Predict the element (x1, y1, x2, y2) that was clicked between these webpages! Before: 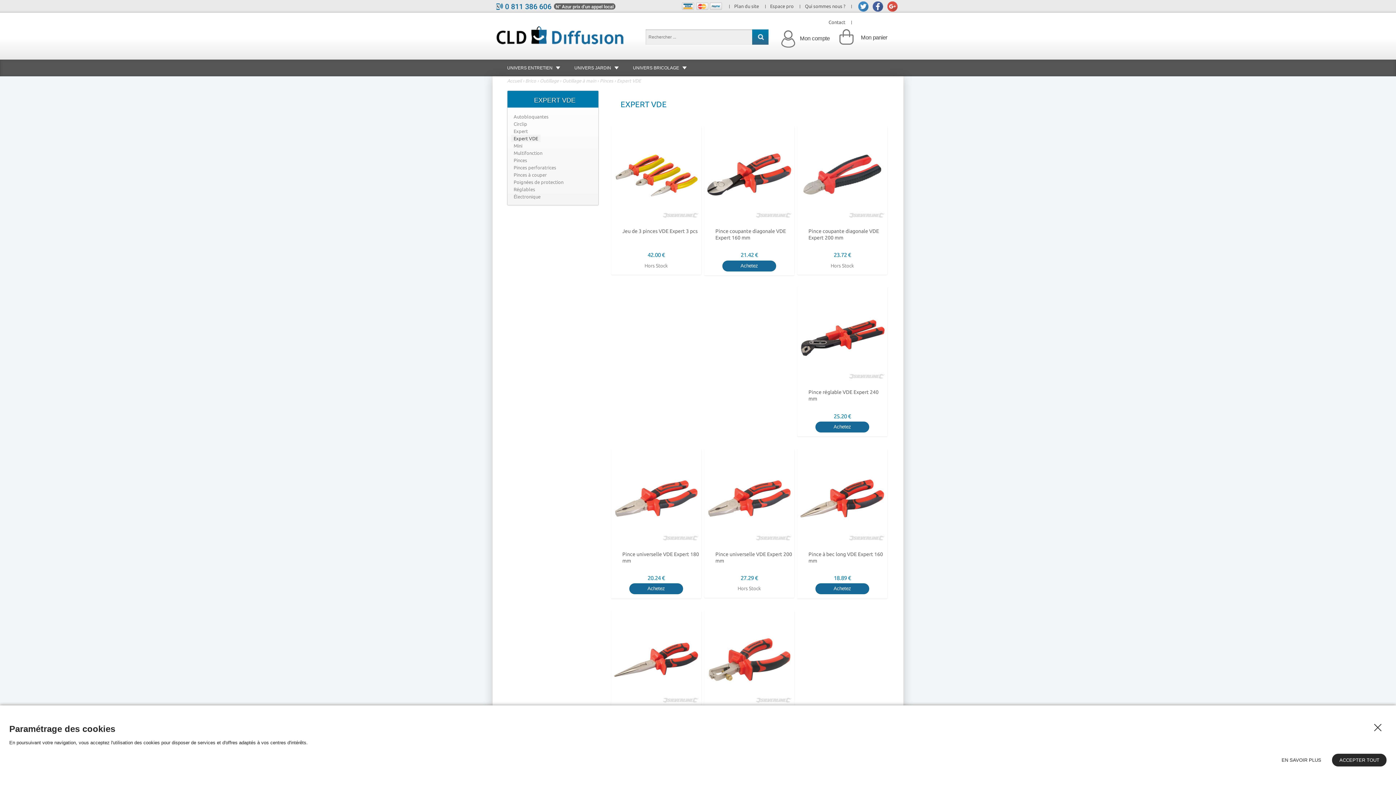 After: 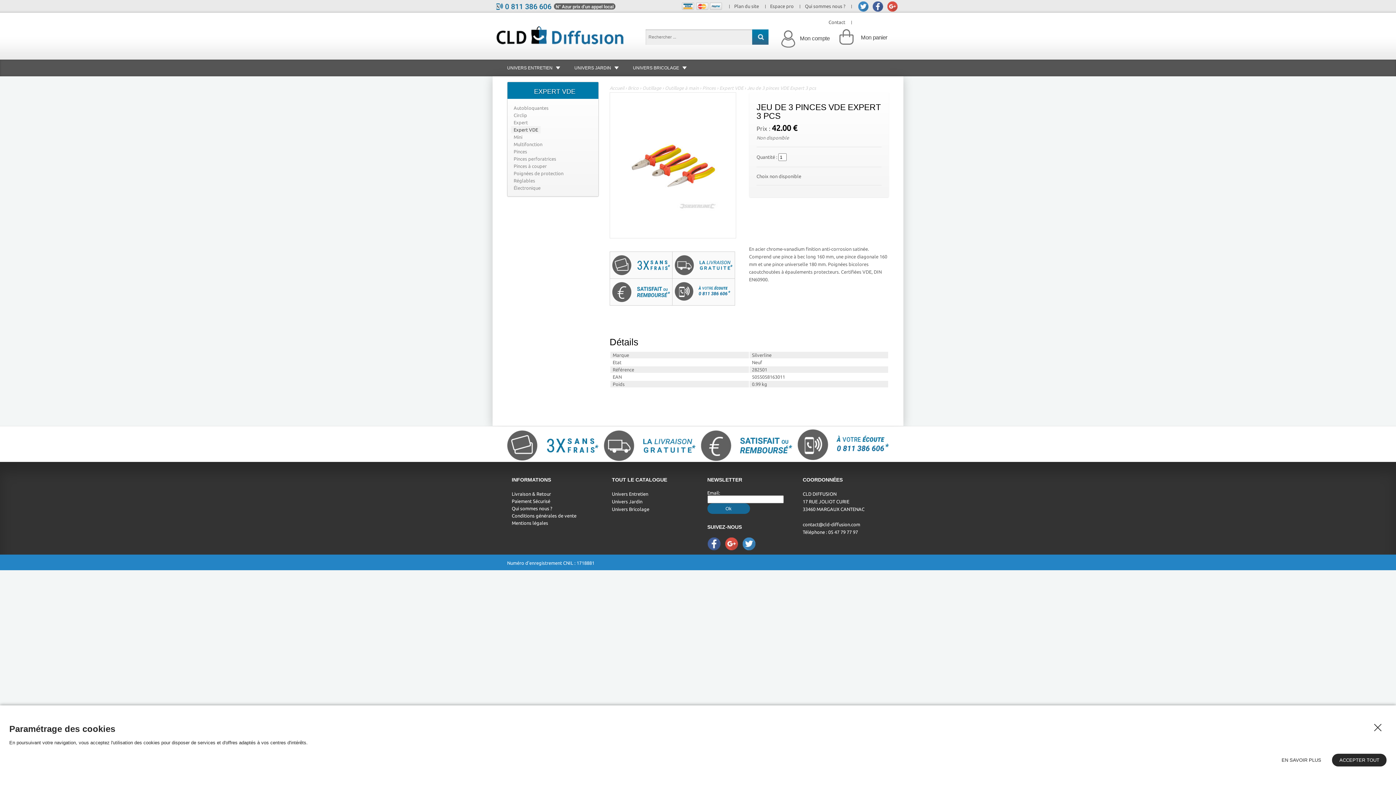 Action: bbox: (640, 260, 672, 270) label: Hors Stock